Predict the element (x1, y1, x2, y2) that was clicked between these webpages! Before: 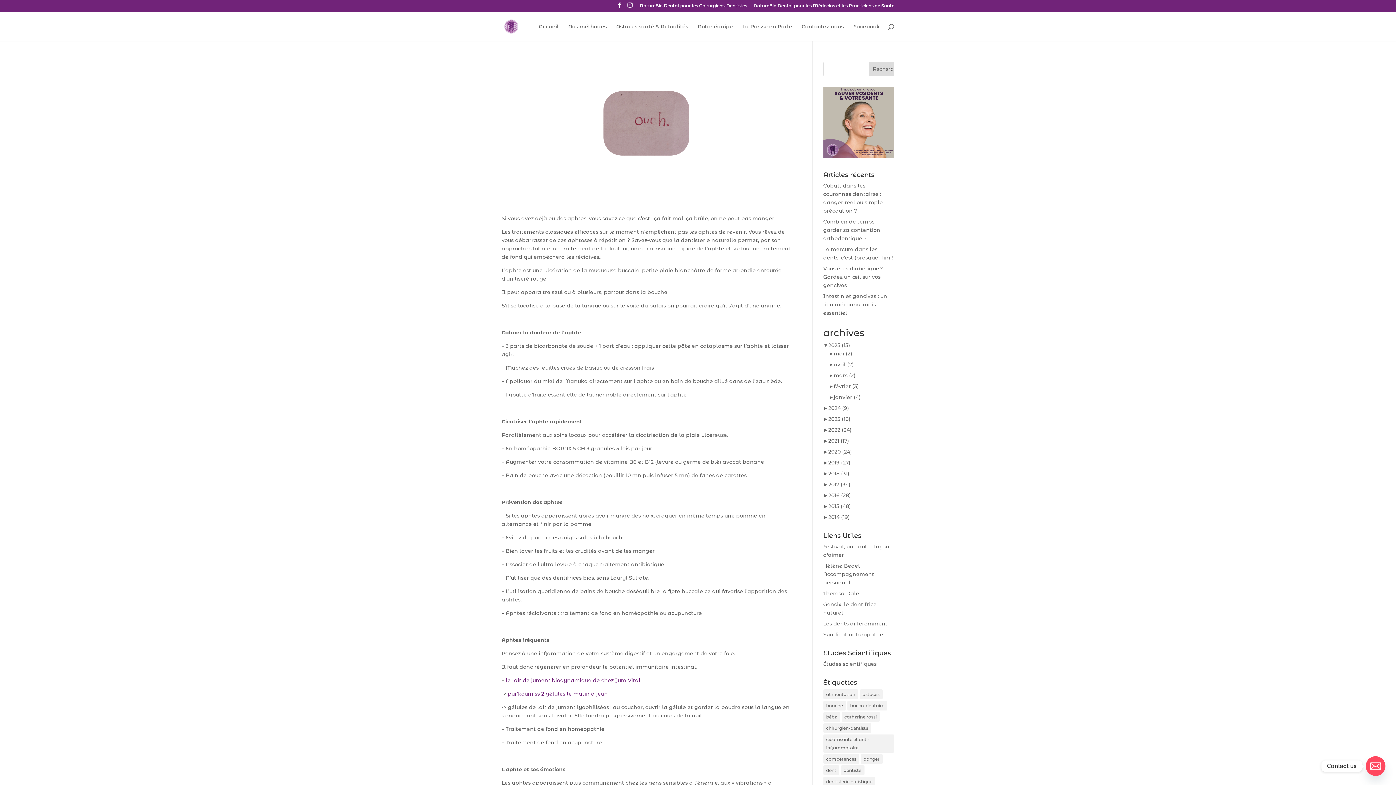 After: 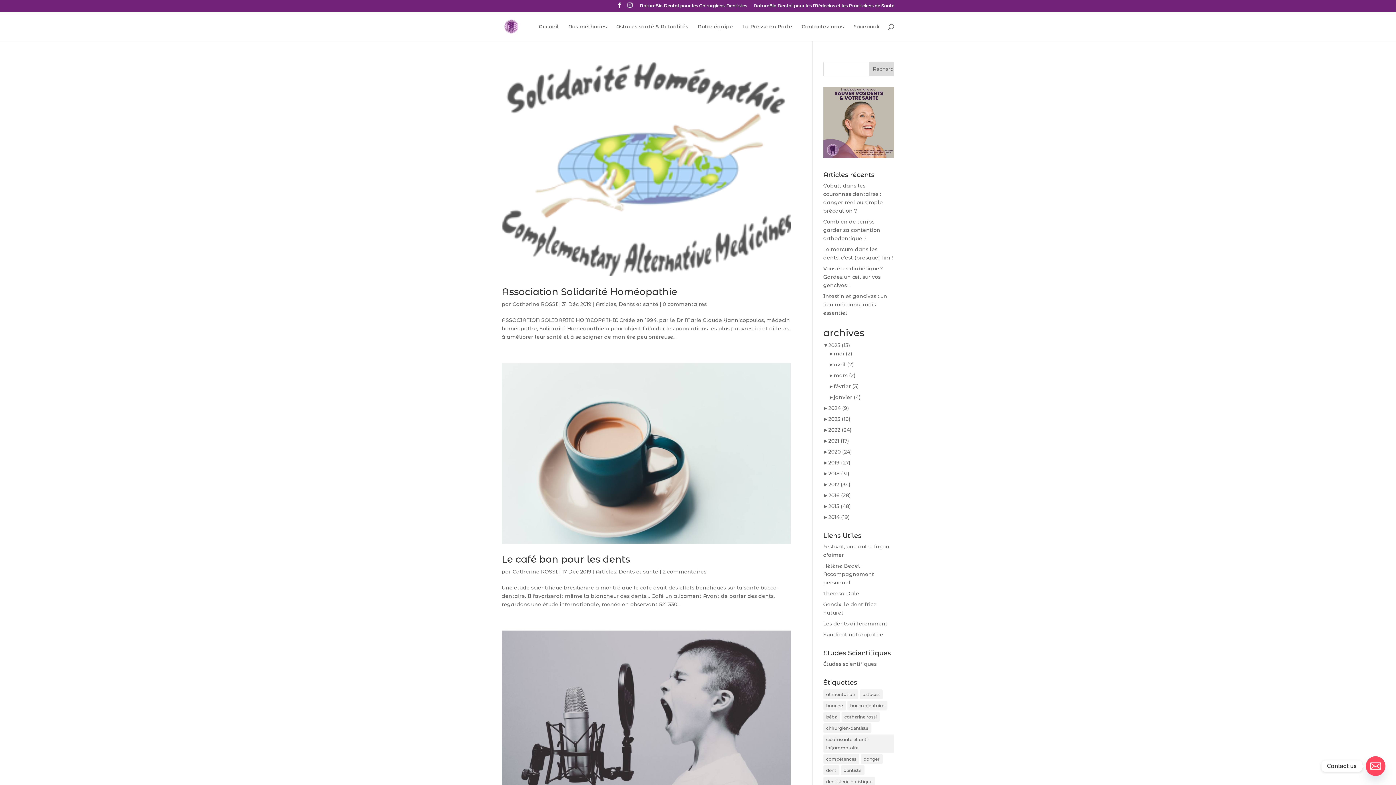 Action: bbox: (828, 459, 850, 466) label: 2019 (27)